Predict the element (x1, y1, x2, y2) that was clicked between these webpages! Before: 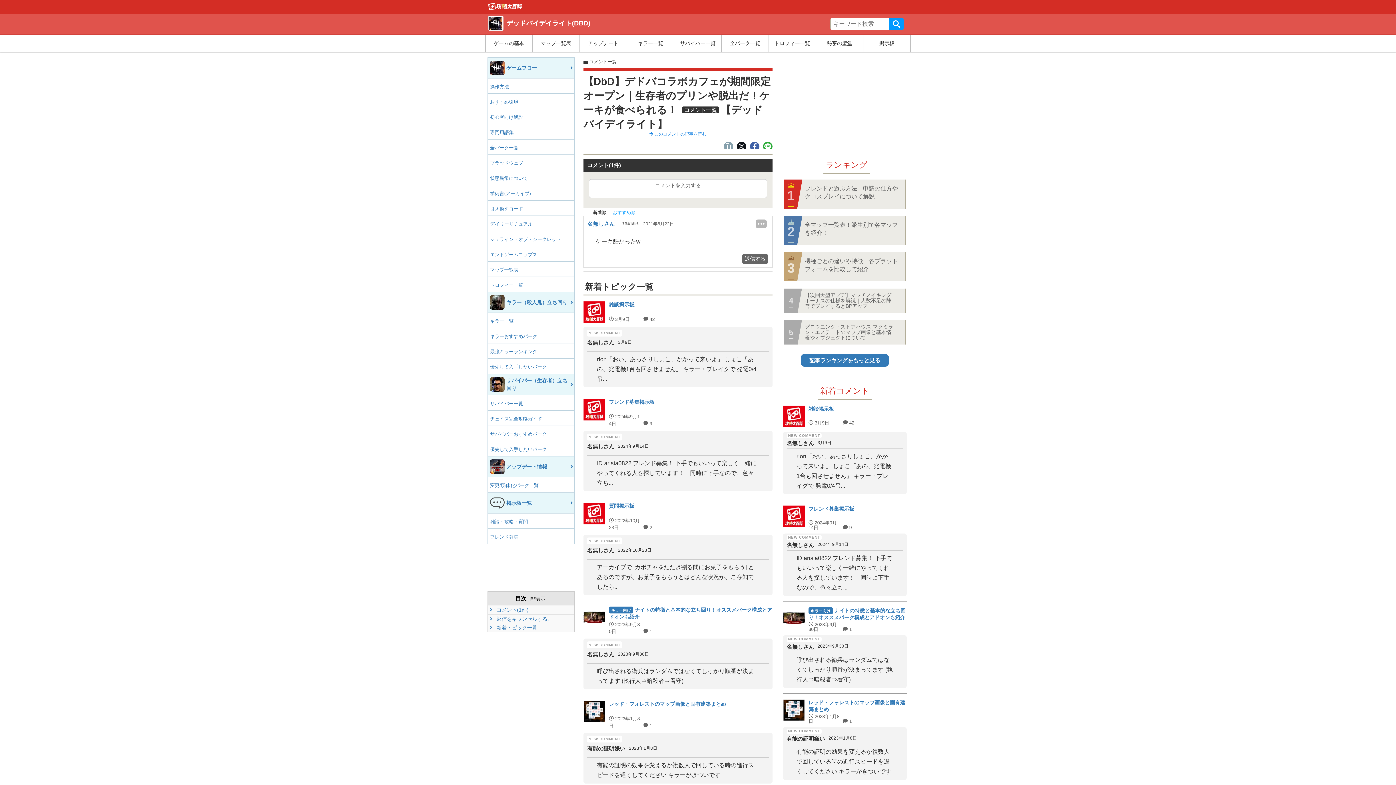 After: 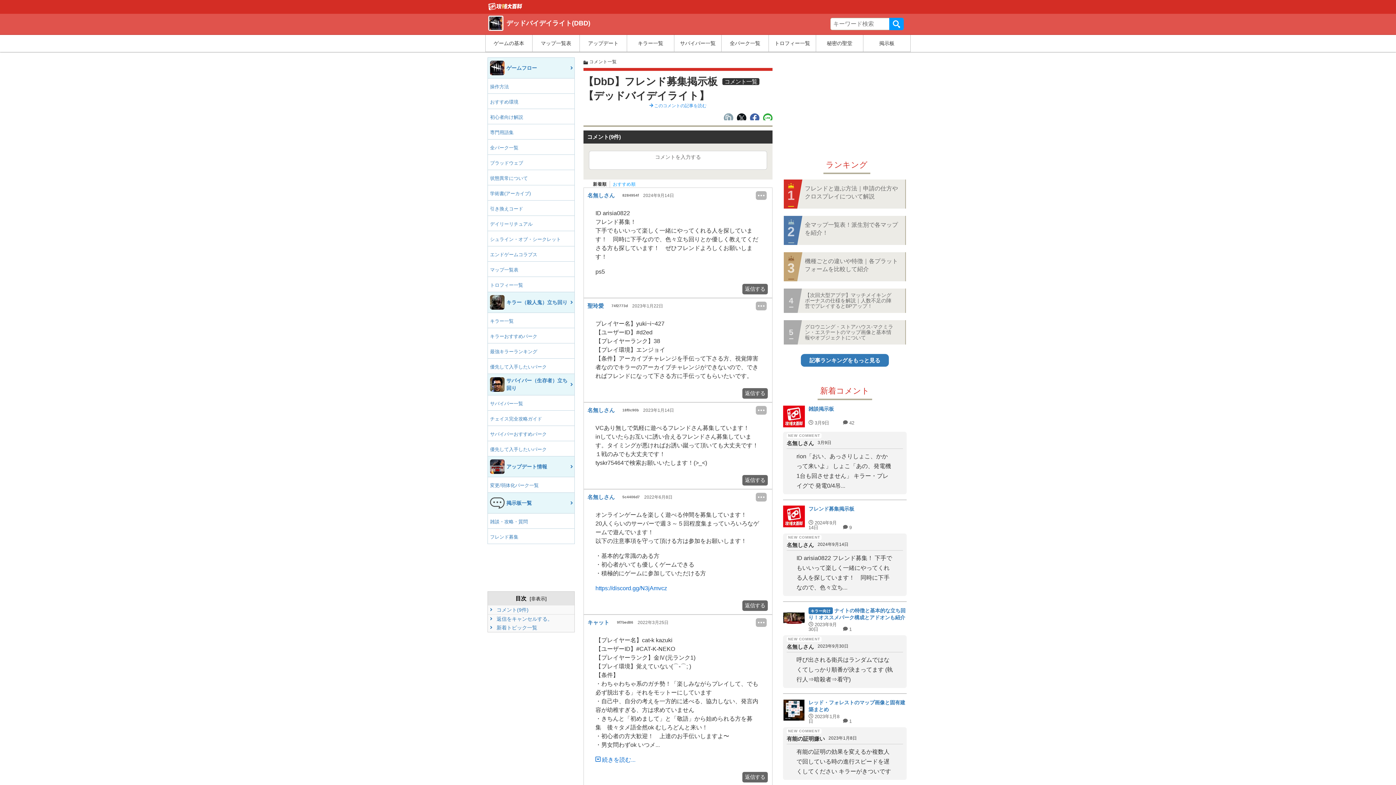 Action: bbox: (583, 397, 772, 497) label: 	
フレンド募集掲示板
 2024年9月14日  9
名無しさん2024年9月14日

ID arisia0822 フレンド募集！ 下手でもいいって楽しく一緒にやってくれる人を探しています！　同時に下手なので、色々立ち...